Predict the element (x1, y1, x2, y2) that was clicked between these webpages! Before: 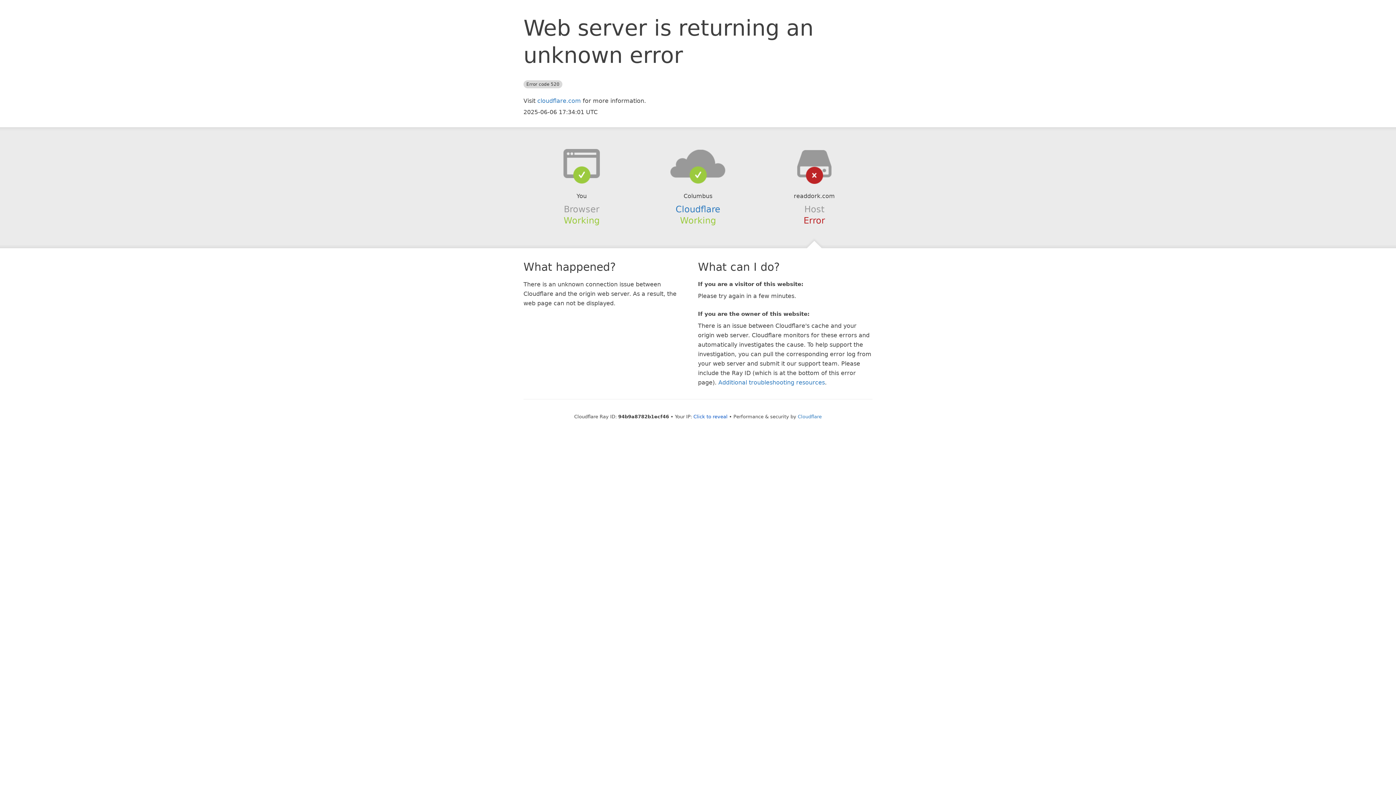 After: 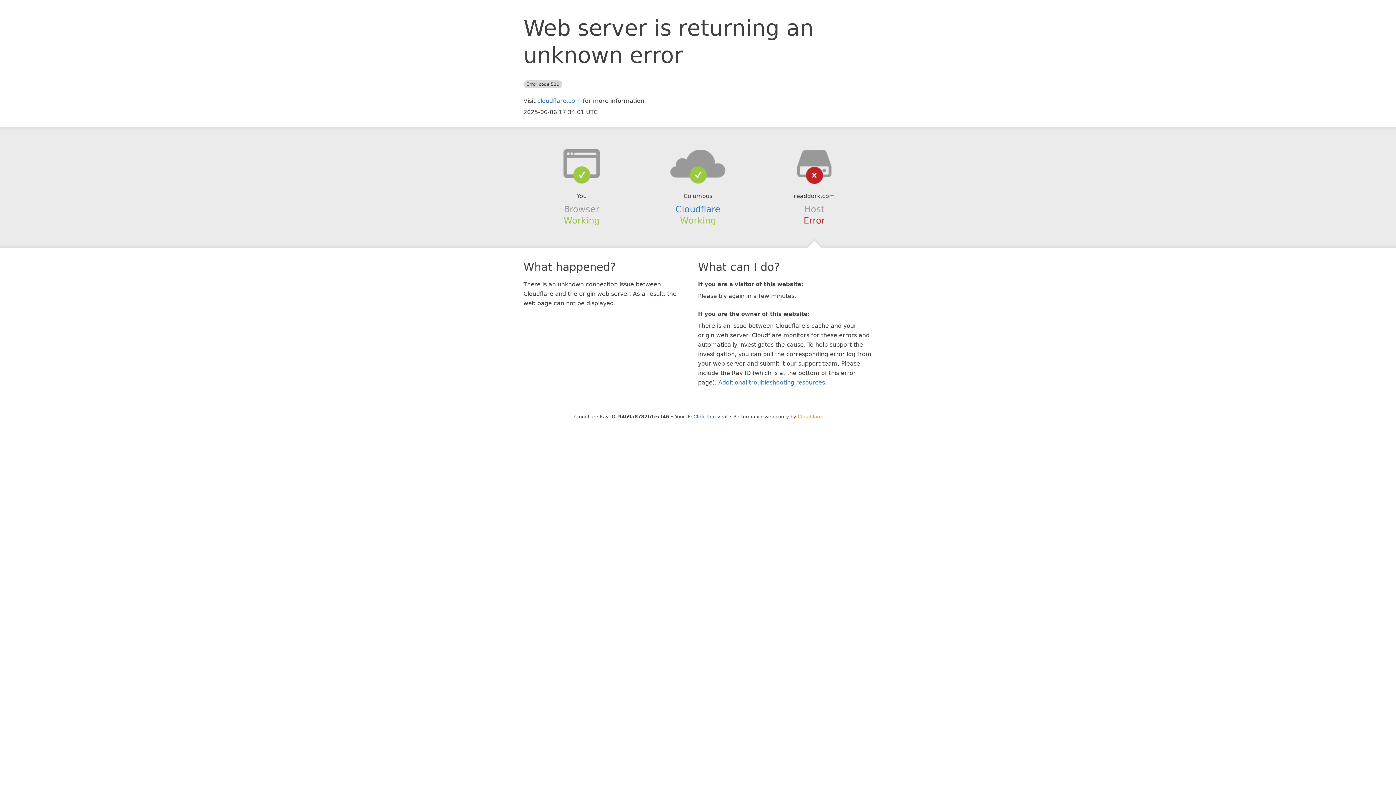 Action: label: Cloudflare bbox: (798, 414, 822, 419)